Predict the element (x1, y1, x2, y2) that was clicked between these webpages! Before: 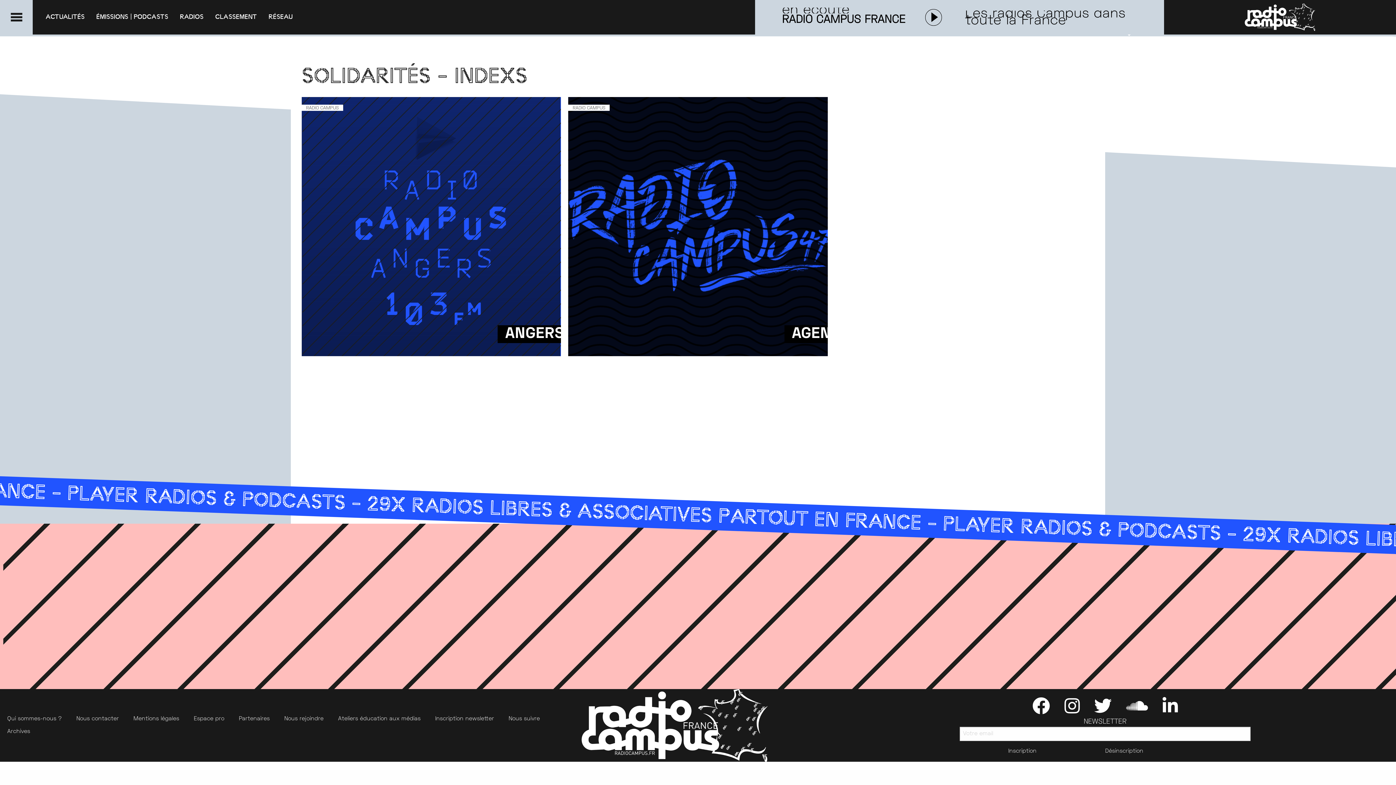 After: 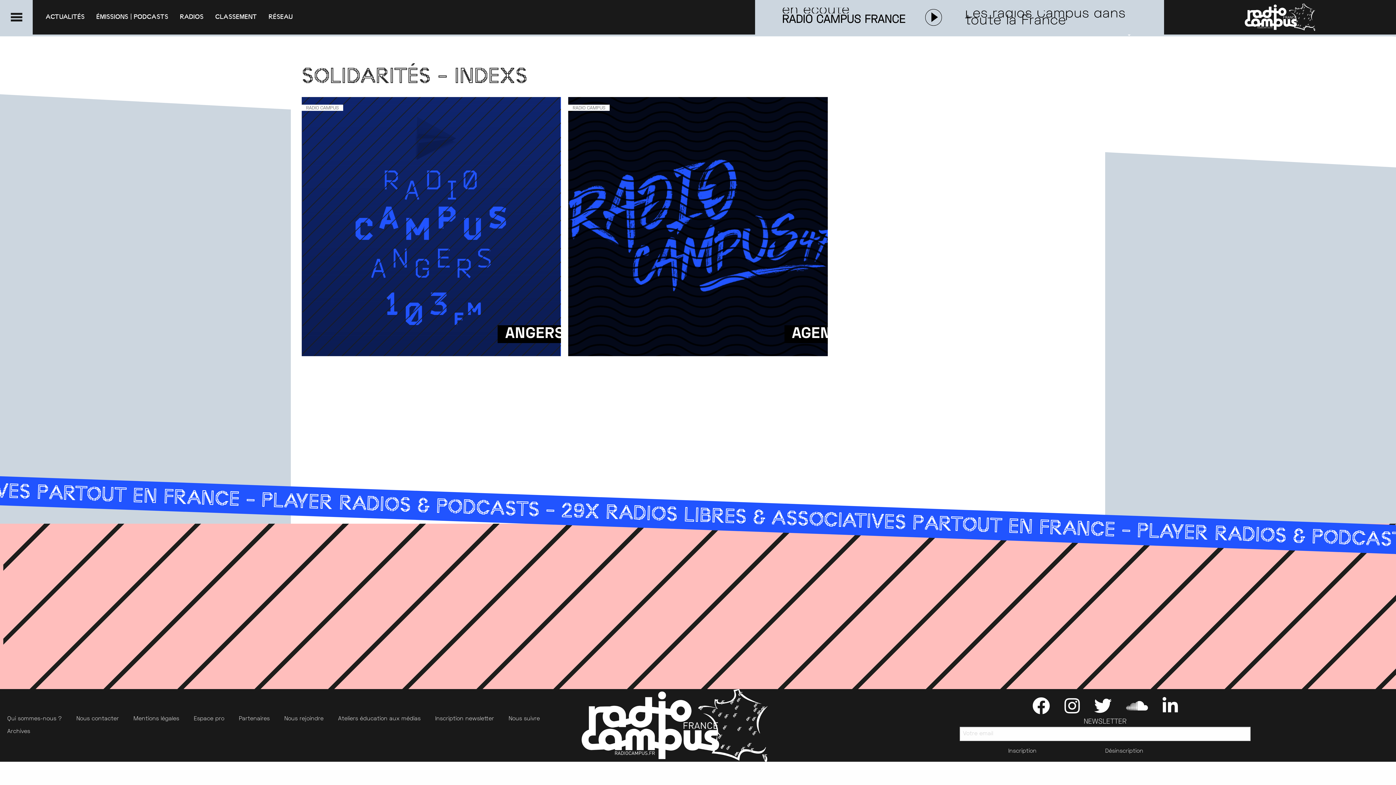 Action: bbox: (1126, 708, 1148, 713)